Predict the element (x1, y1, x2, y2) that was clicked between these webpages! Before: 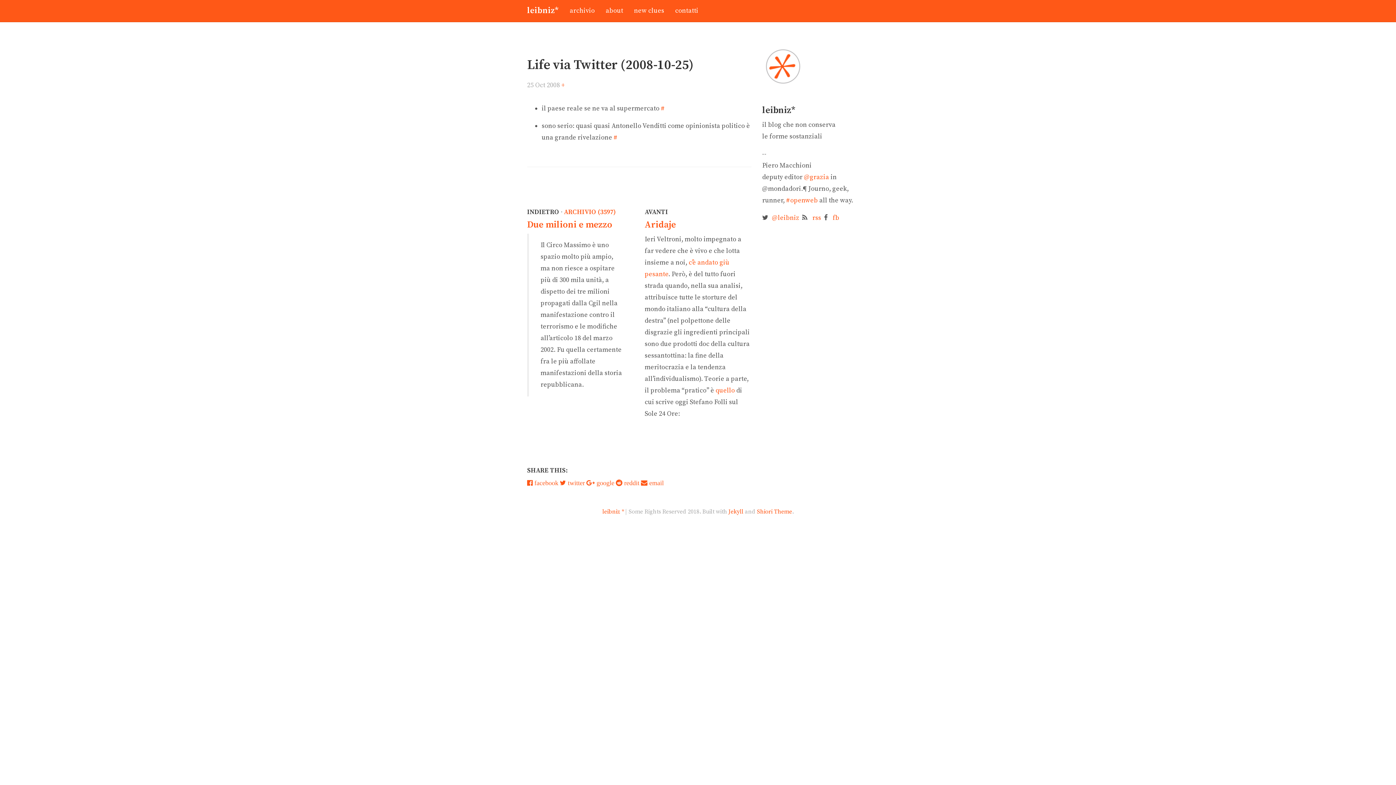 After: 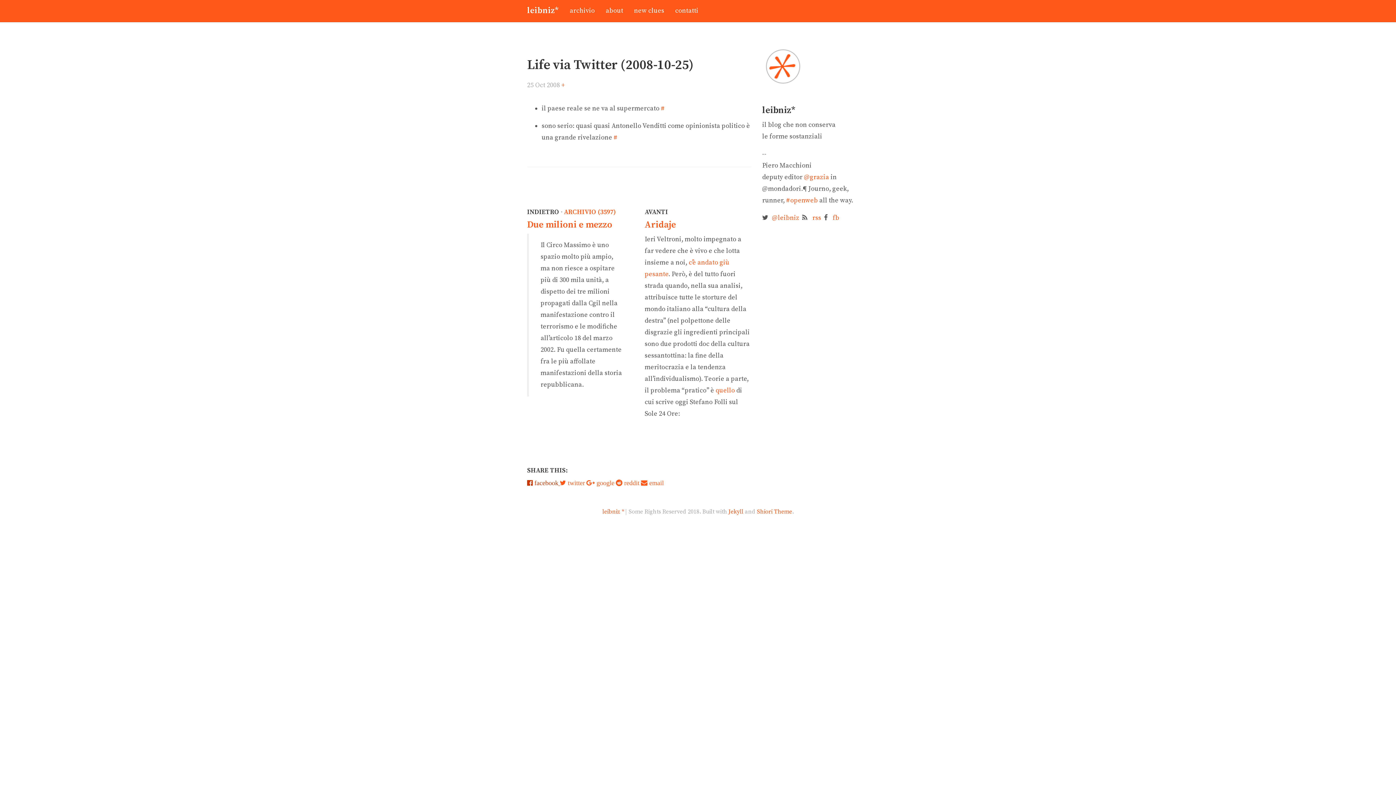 Action: label:  facebook  bbox: (527, 479, 560, 487)